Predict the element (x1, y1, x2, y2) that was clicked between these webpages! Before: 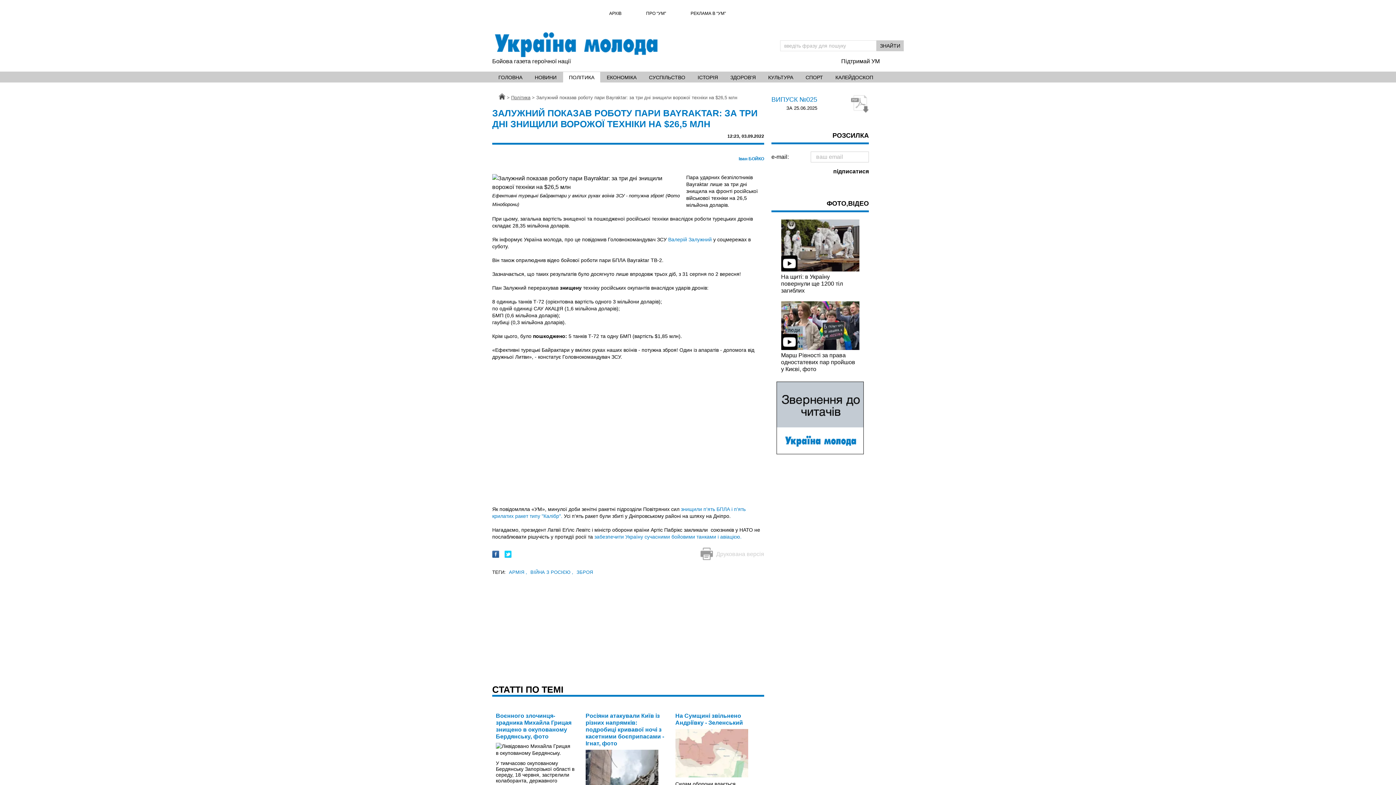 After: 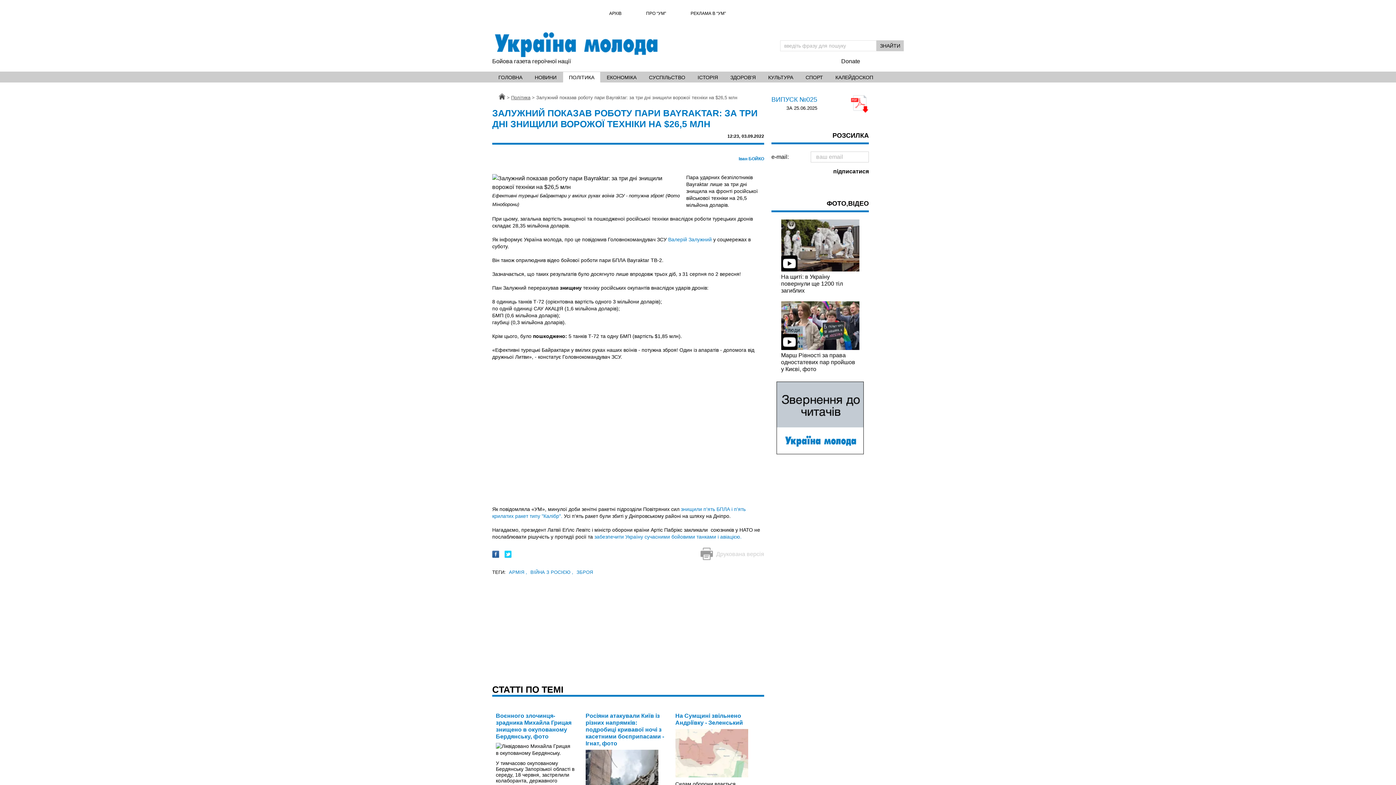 Action: bbox: (851, 95, 869, 112)